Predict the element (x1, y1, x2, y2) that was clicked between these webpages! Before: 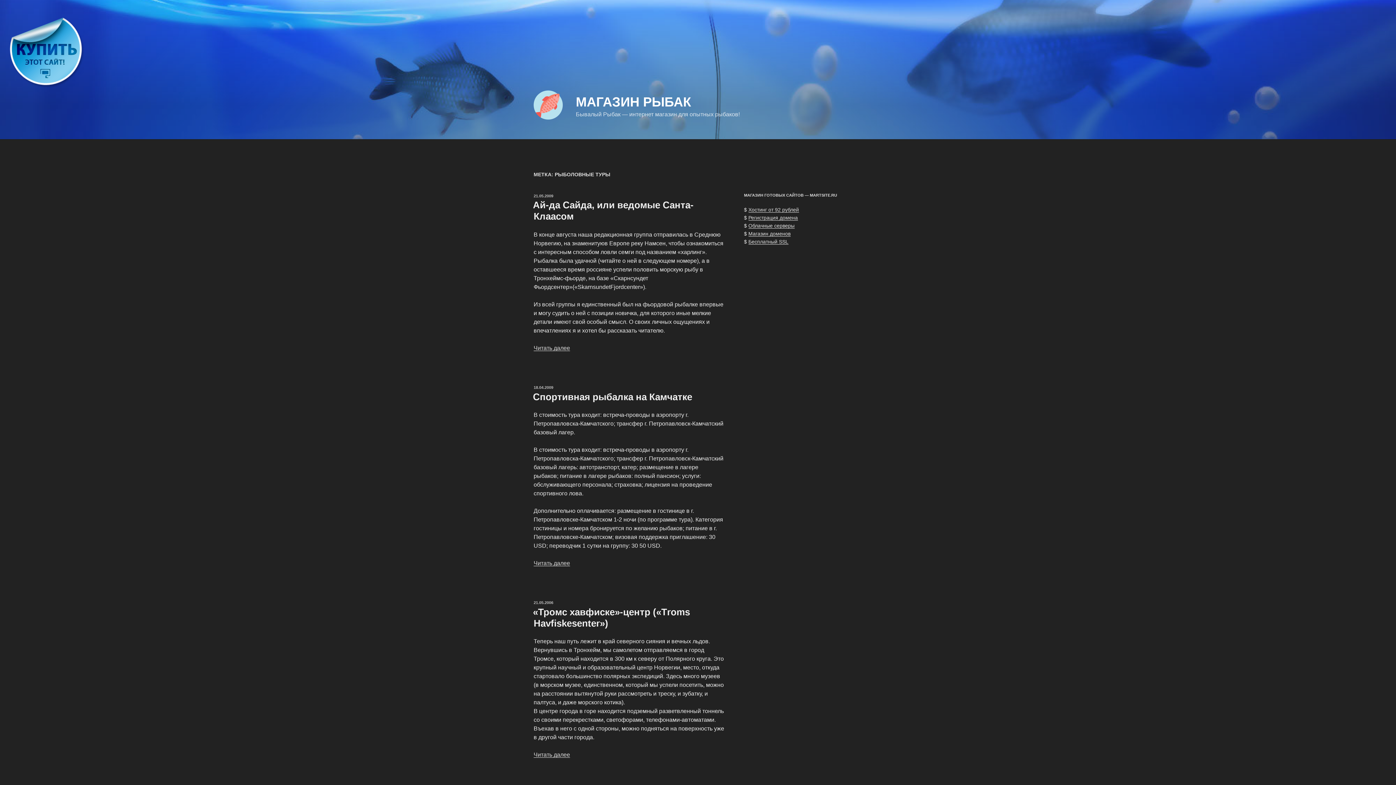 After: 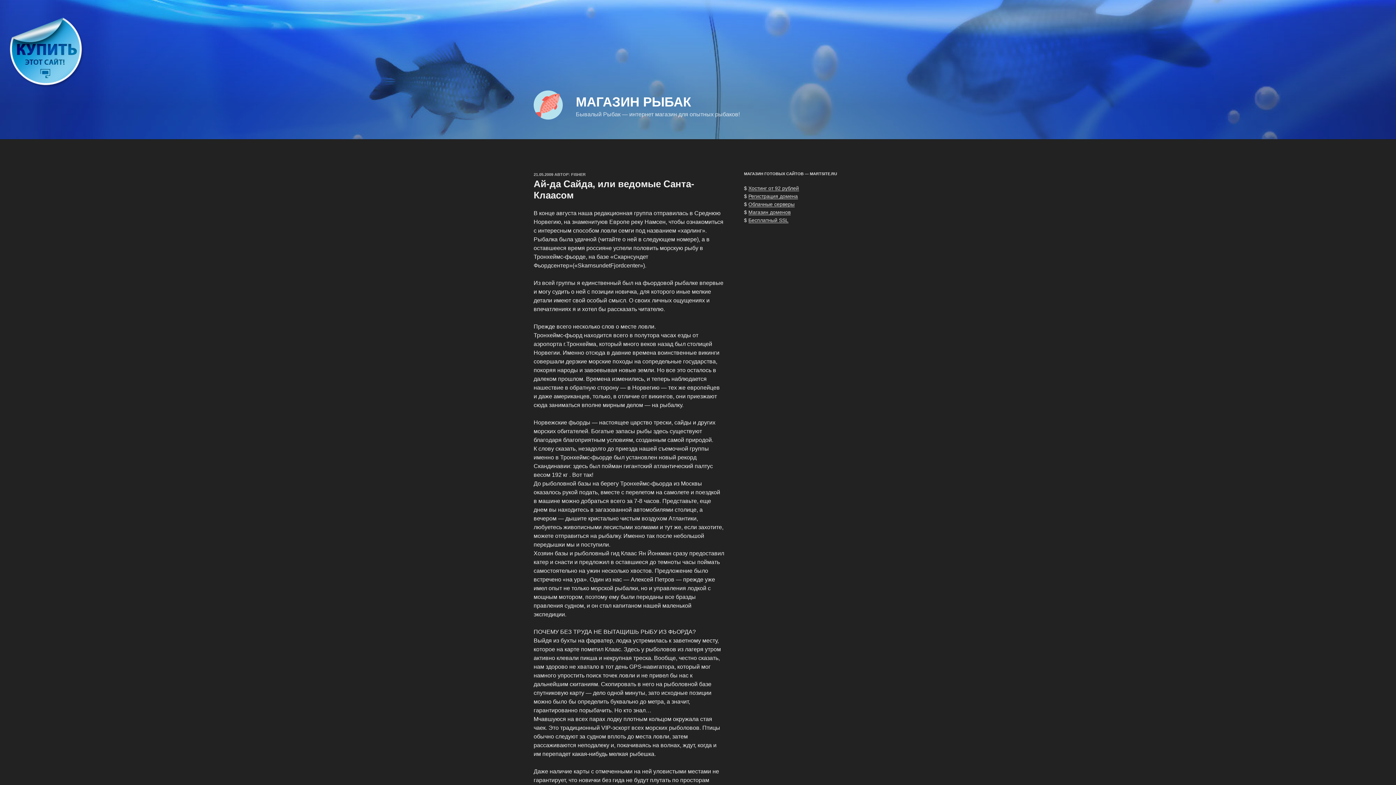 Action: label: 21.05.2009 bbox: (533, 193, 553, 198)